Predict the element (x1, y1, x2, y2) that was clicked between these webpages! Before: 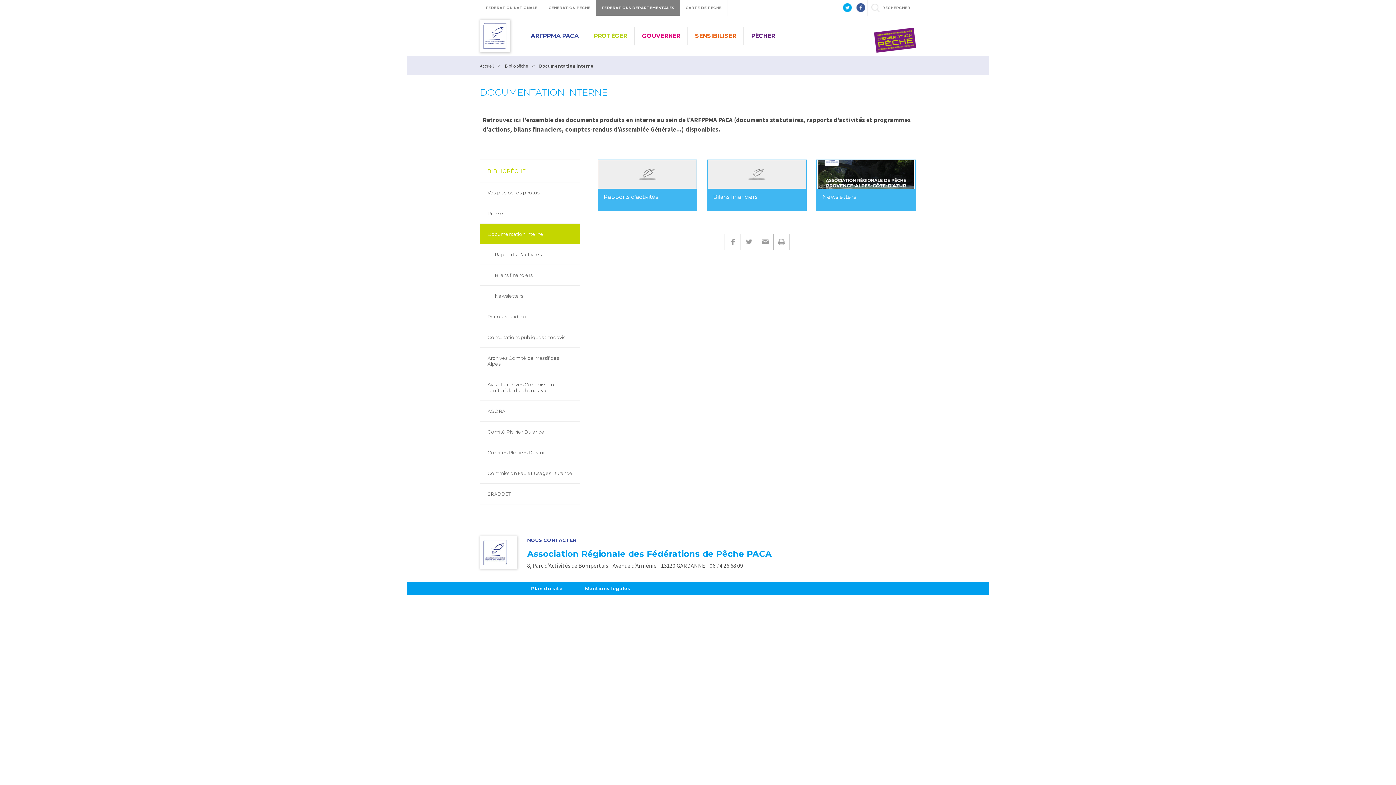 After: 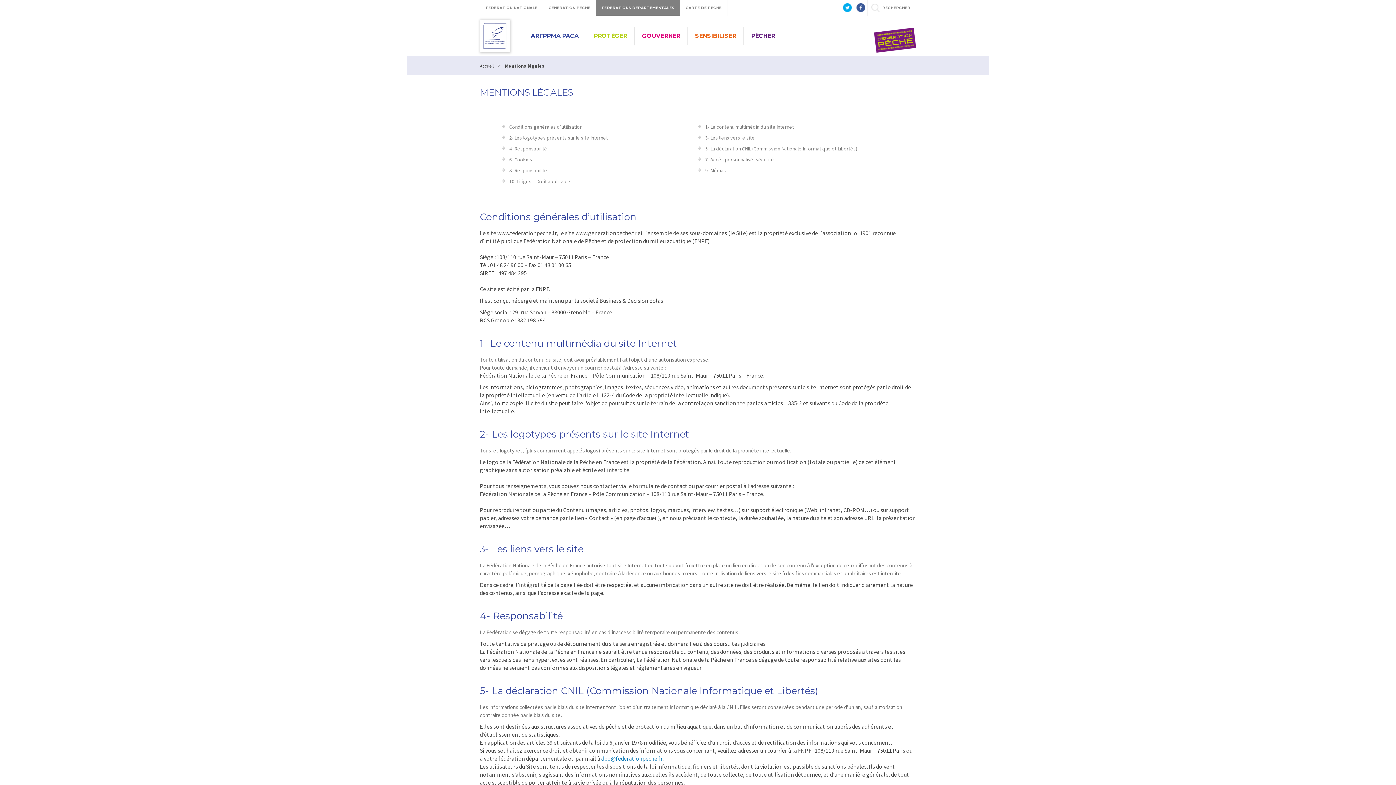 Action: bbox: (585, 582, 630, 595) label: Mentions légales